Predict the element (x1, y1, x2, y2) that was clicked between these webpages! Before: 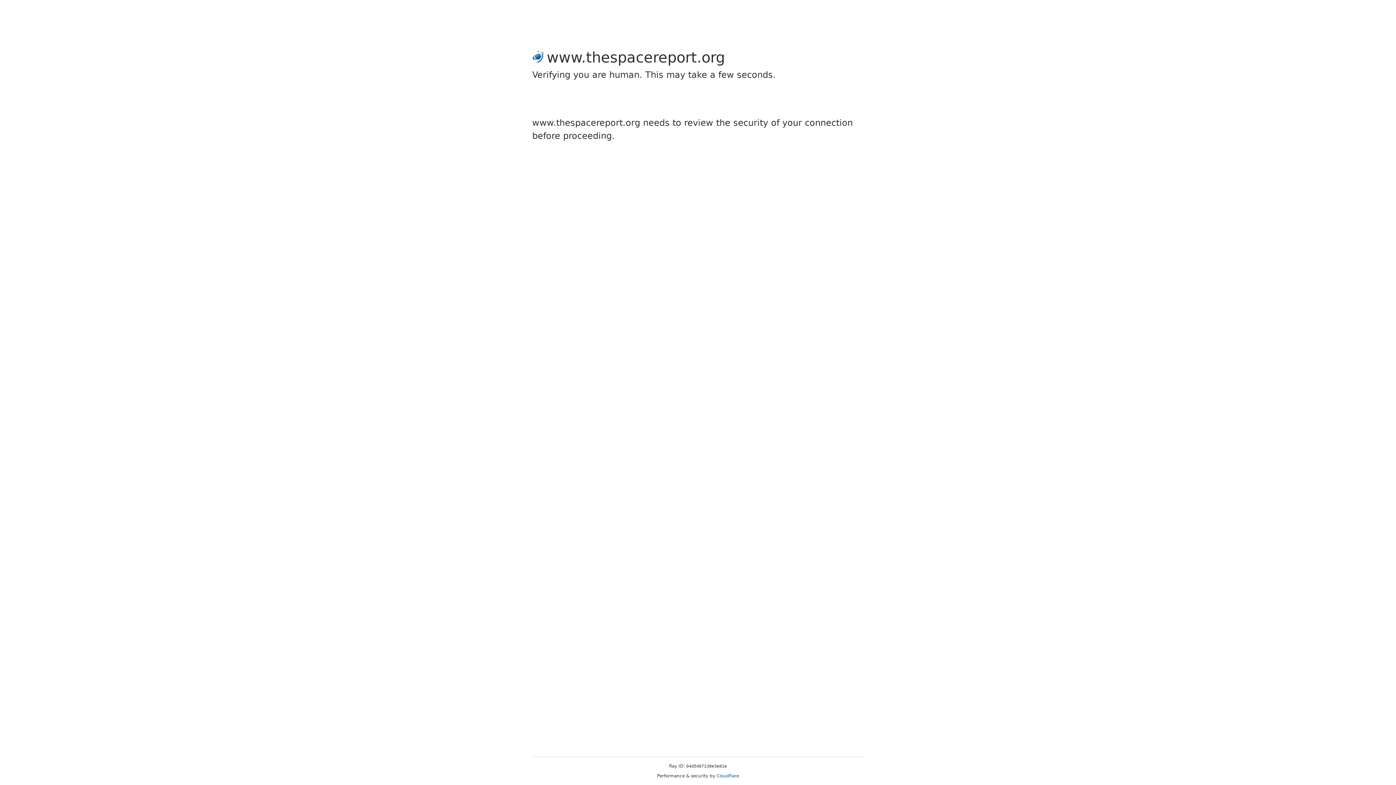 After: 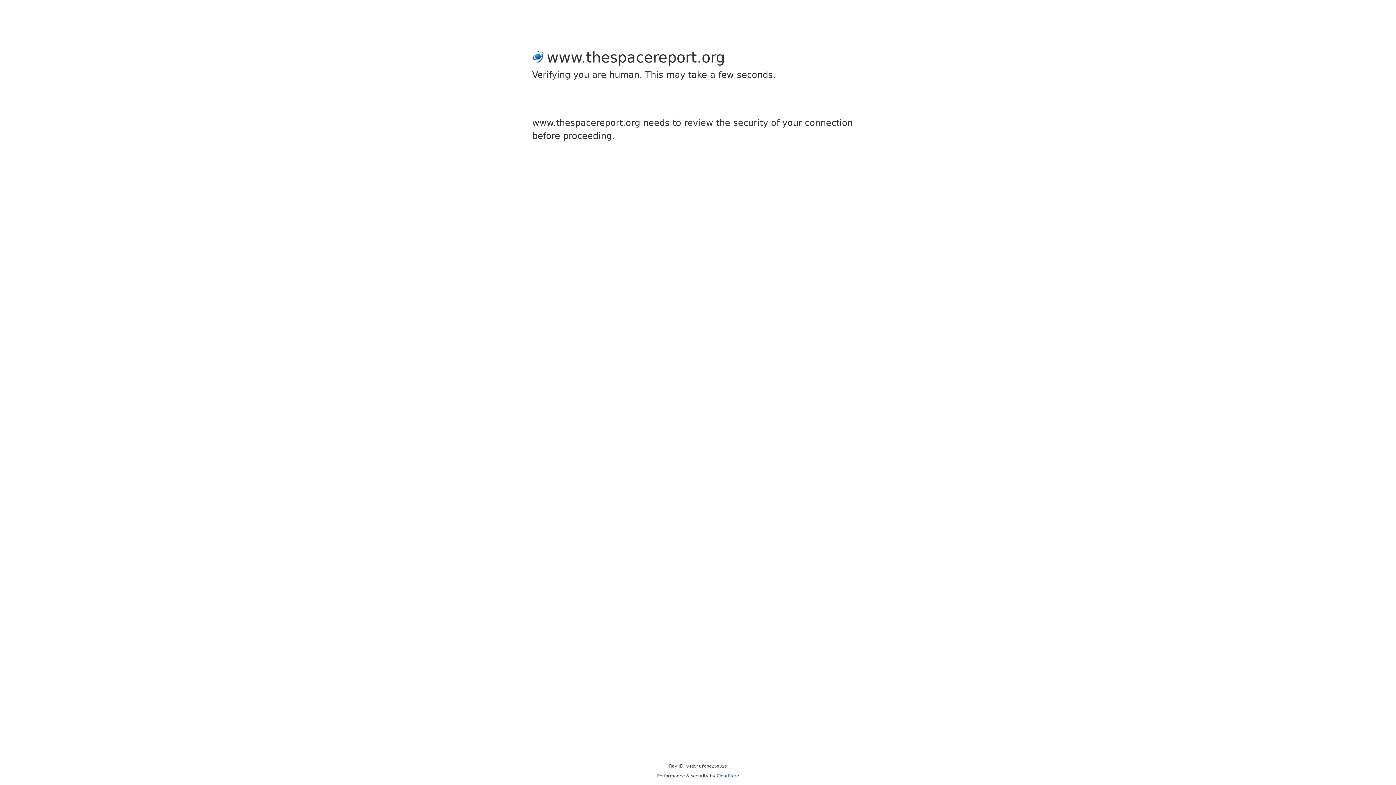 Action: bbox: (716, 773, 739, 778) label: Cloudflare